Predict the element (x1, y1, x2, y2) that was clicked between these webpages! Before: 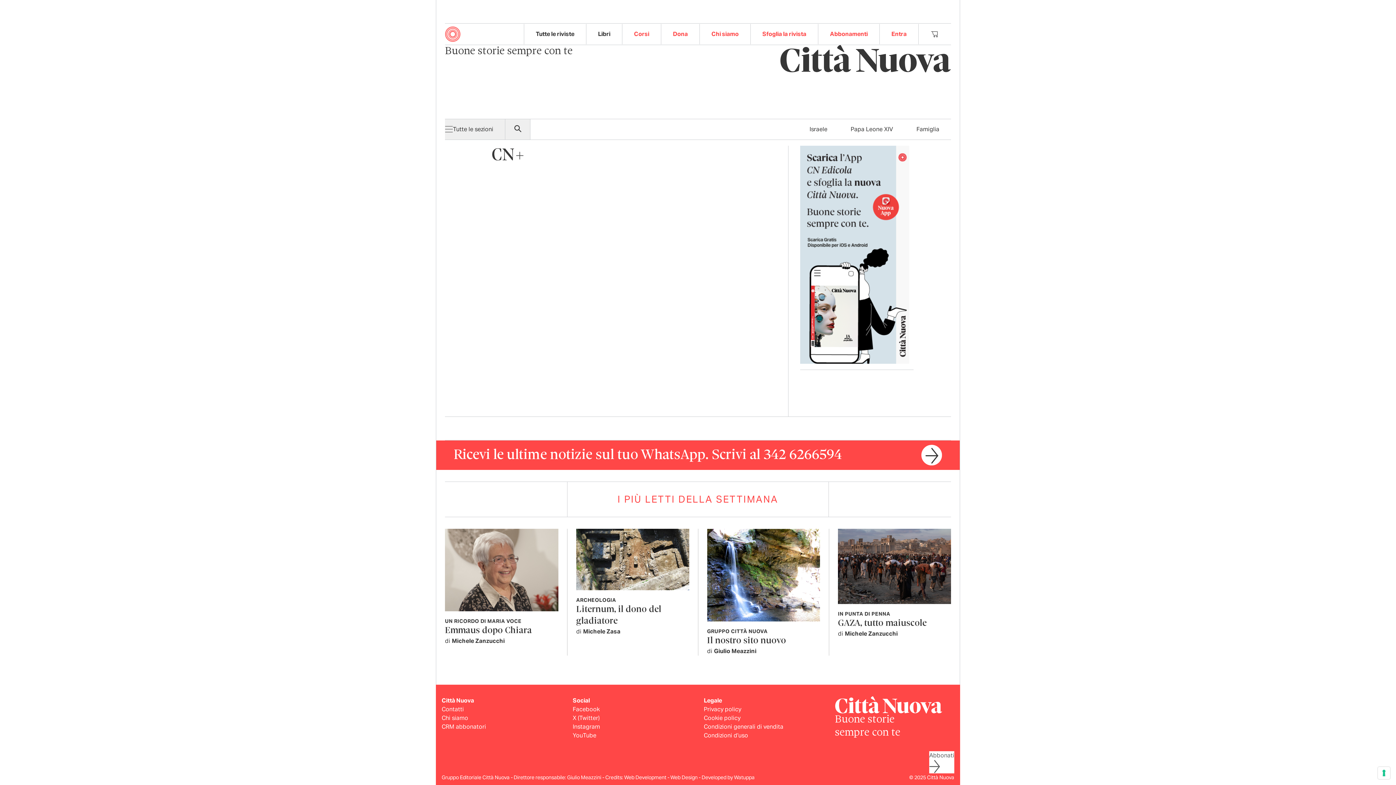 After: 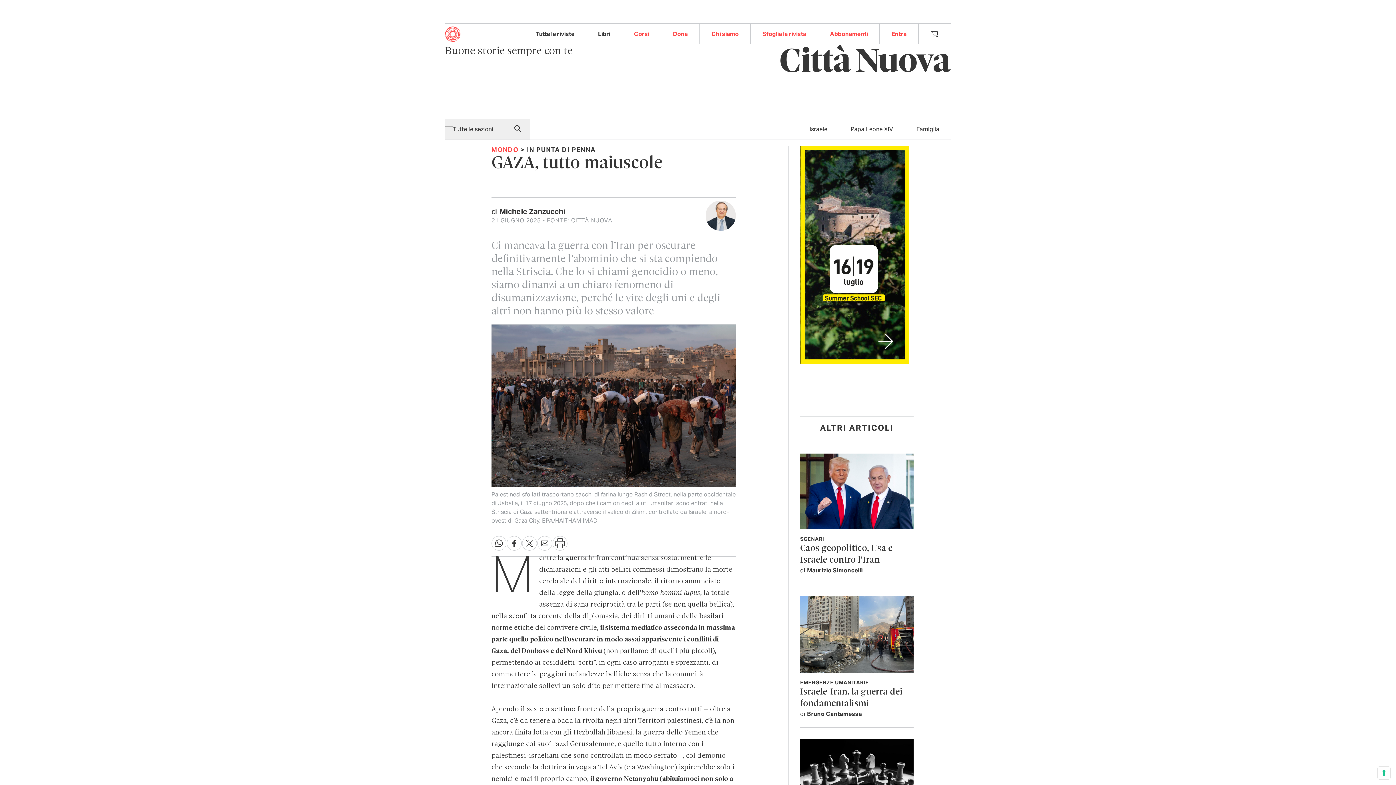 Action: bbox: (838, 529, 951, 610)